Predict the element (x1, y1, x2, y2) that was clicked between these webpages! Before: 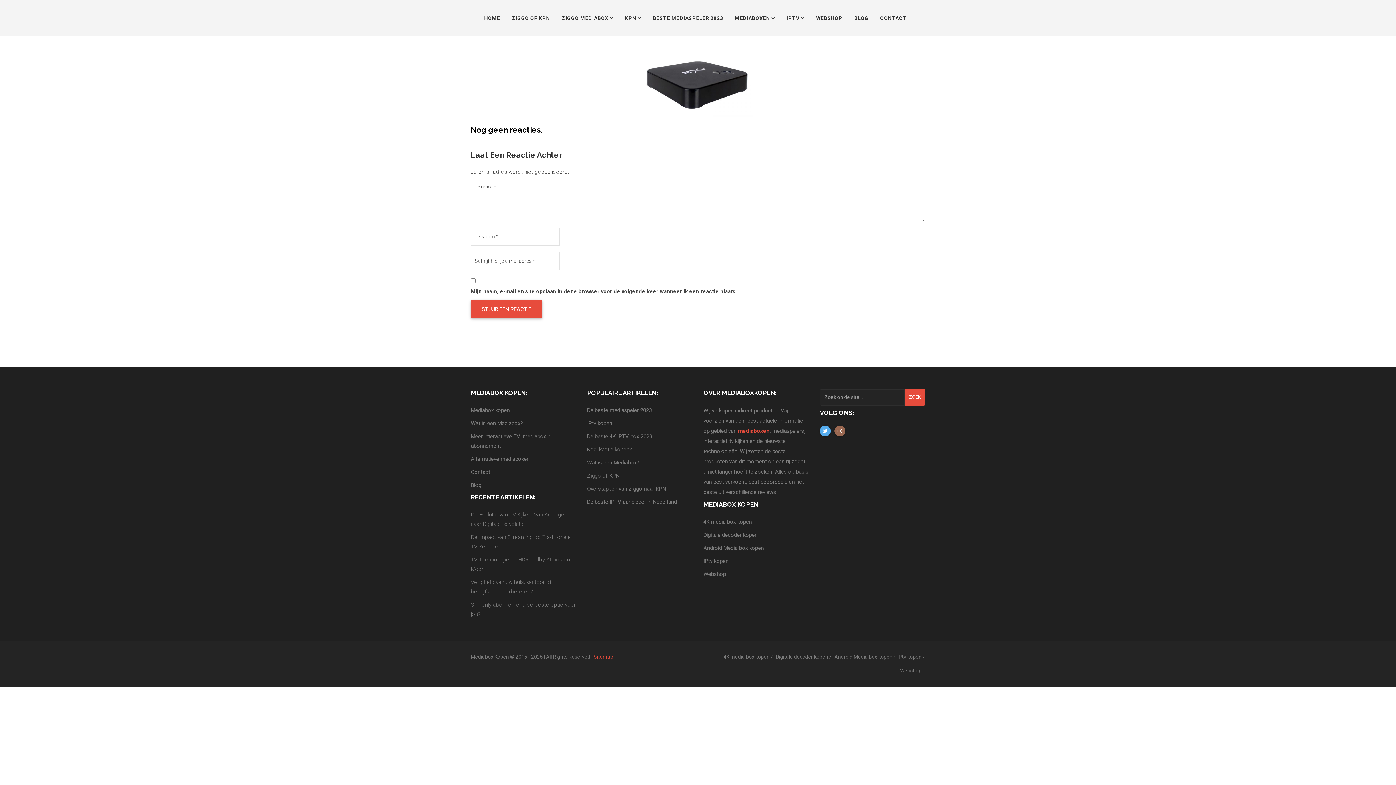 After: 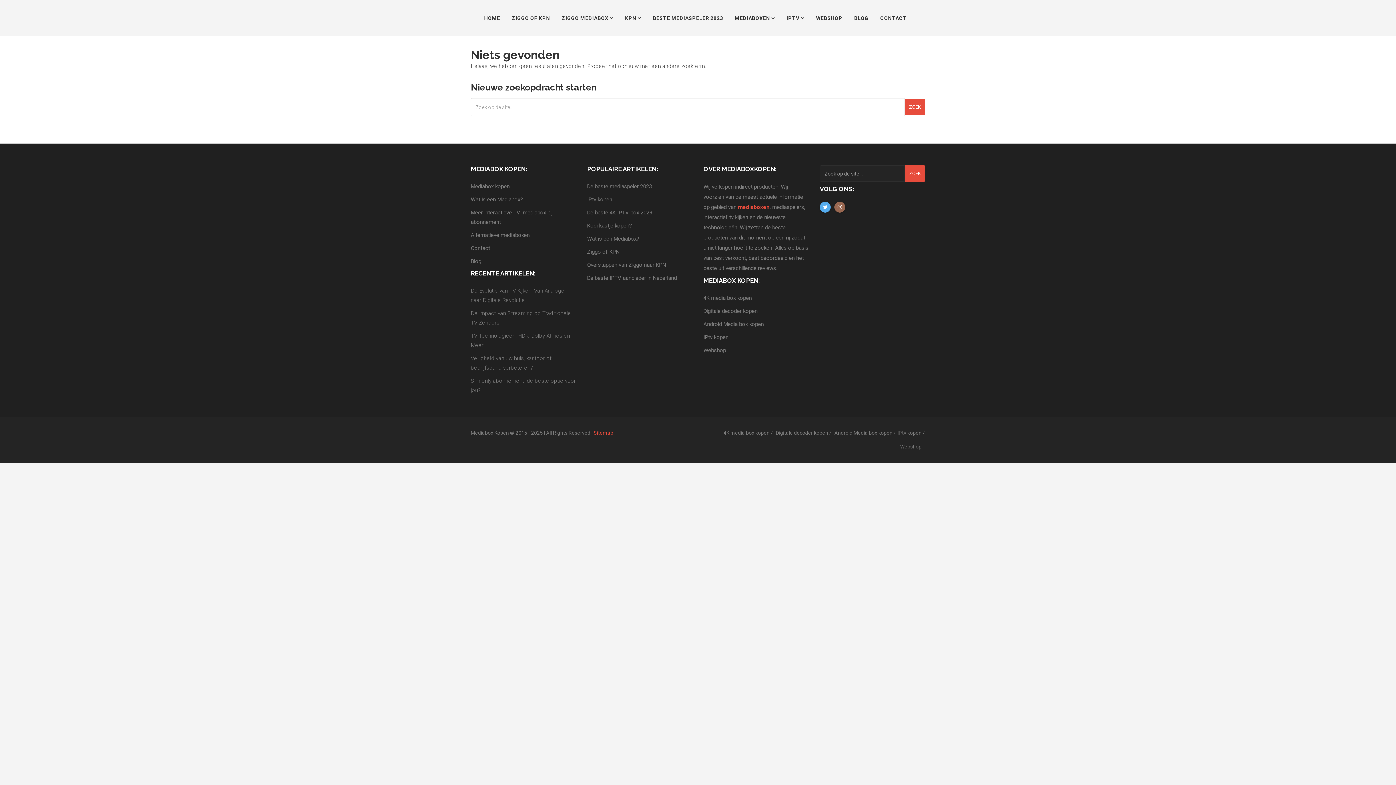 Action: bbox: (905, 389, 925, 405) label: ZOEK